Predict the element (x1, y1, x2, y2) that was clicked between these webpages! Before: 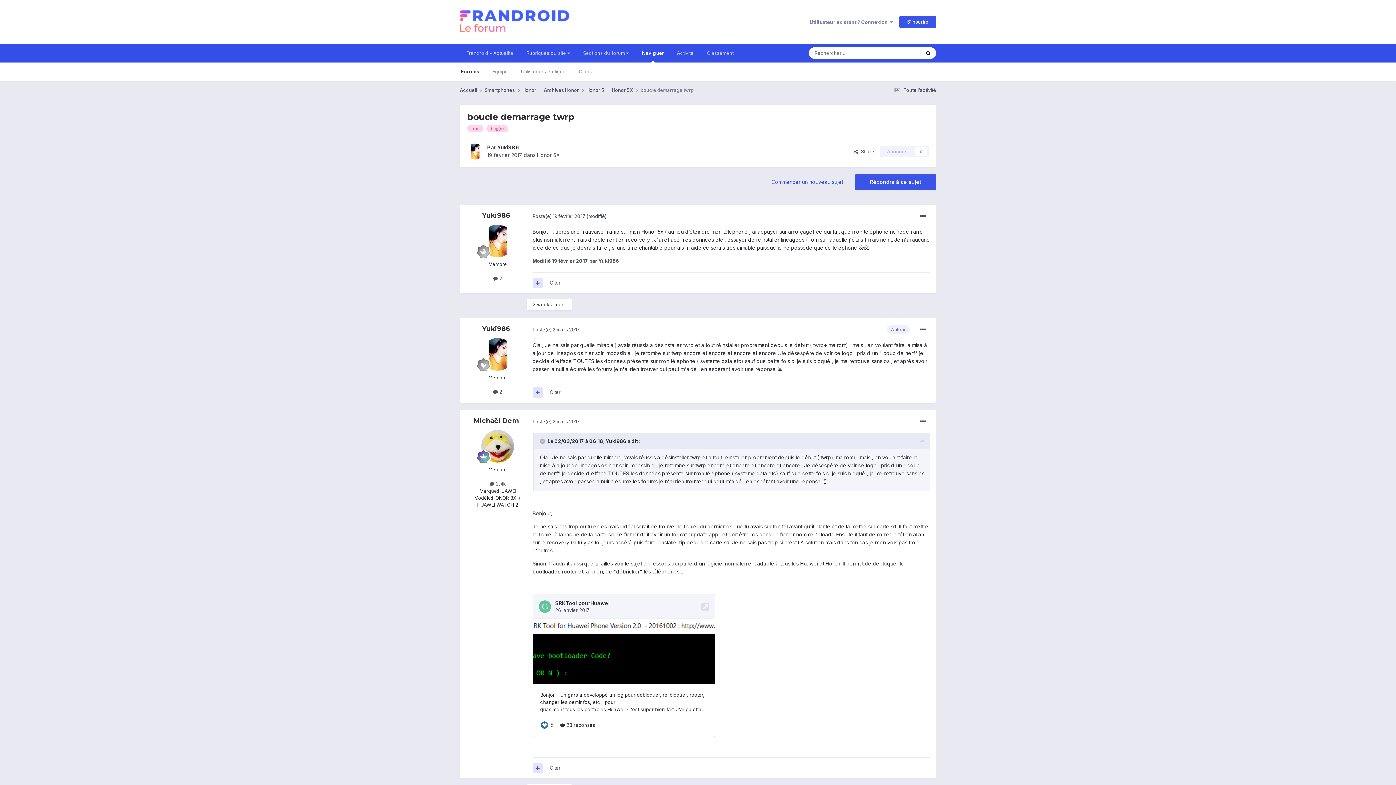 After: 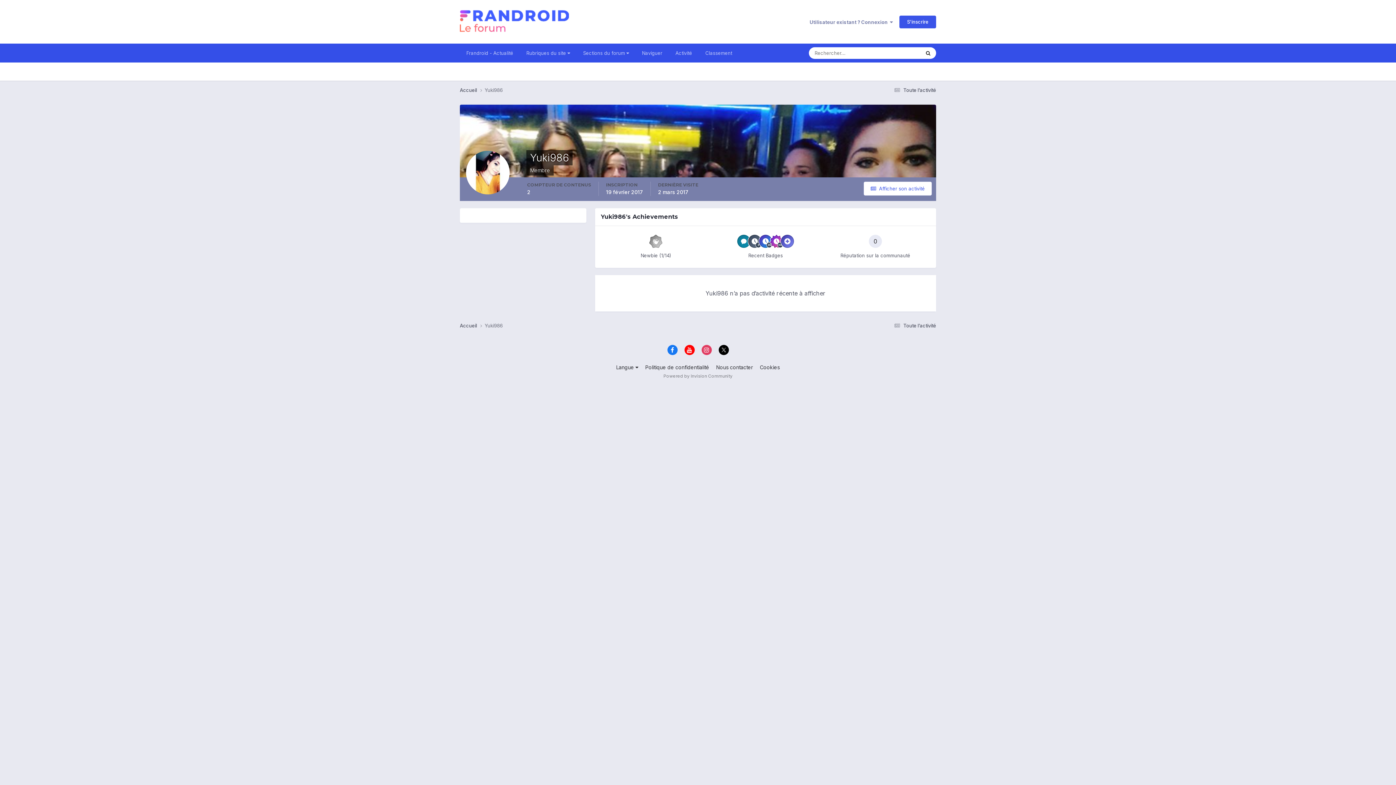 Action: bbox: (605, 438, 626, 444) label: Yuki986